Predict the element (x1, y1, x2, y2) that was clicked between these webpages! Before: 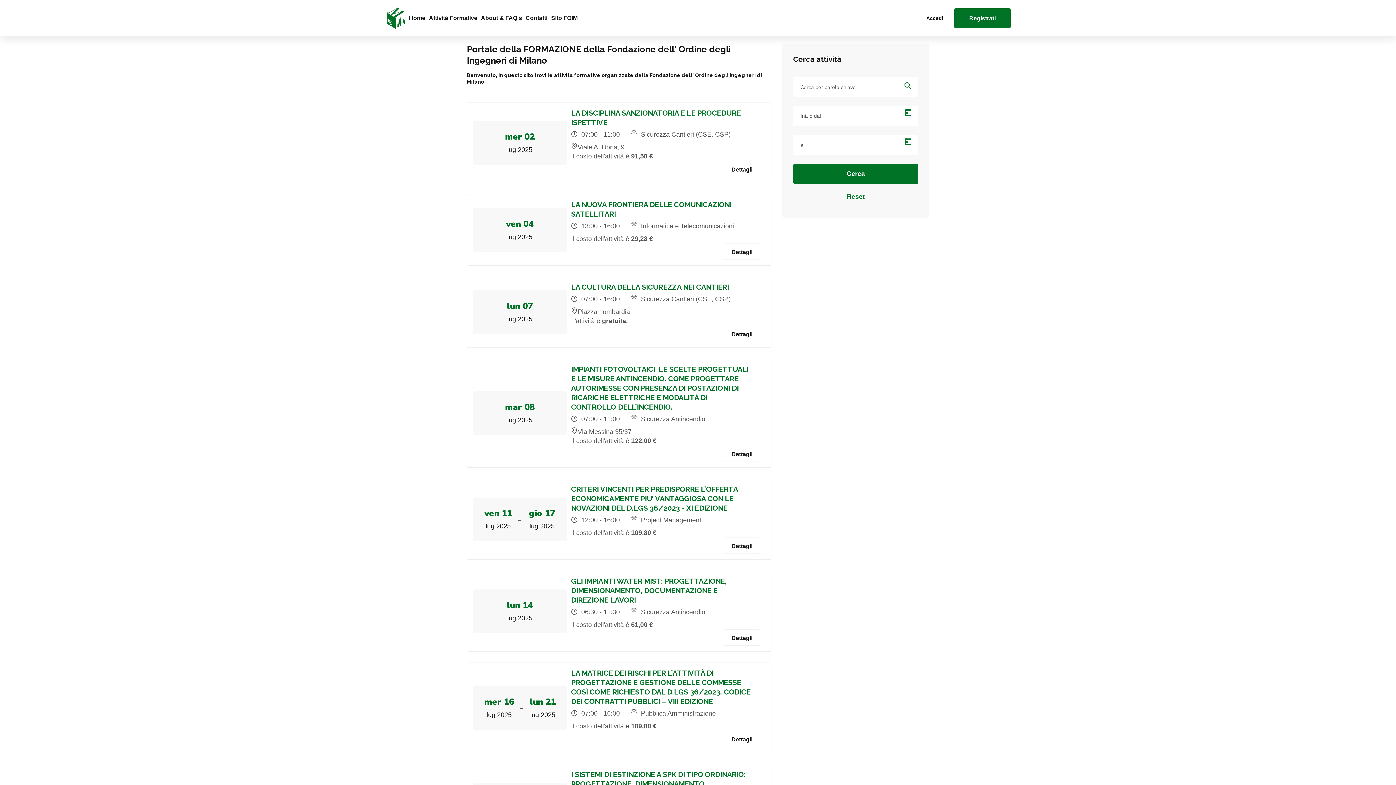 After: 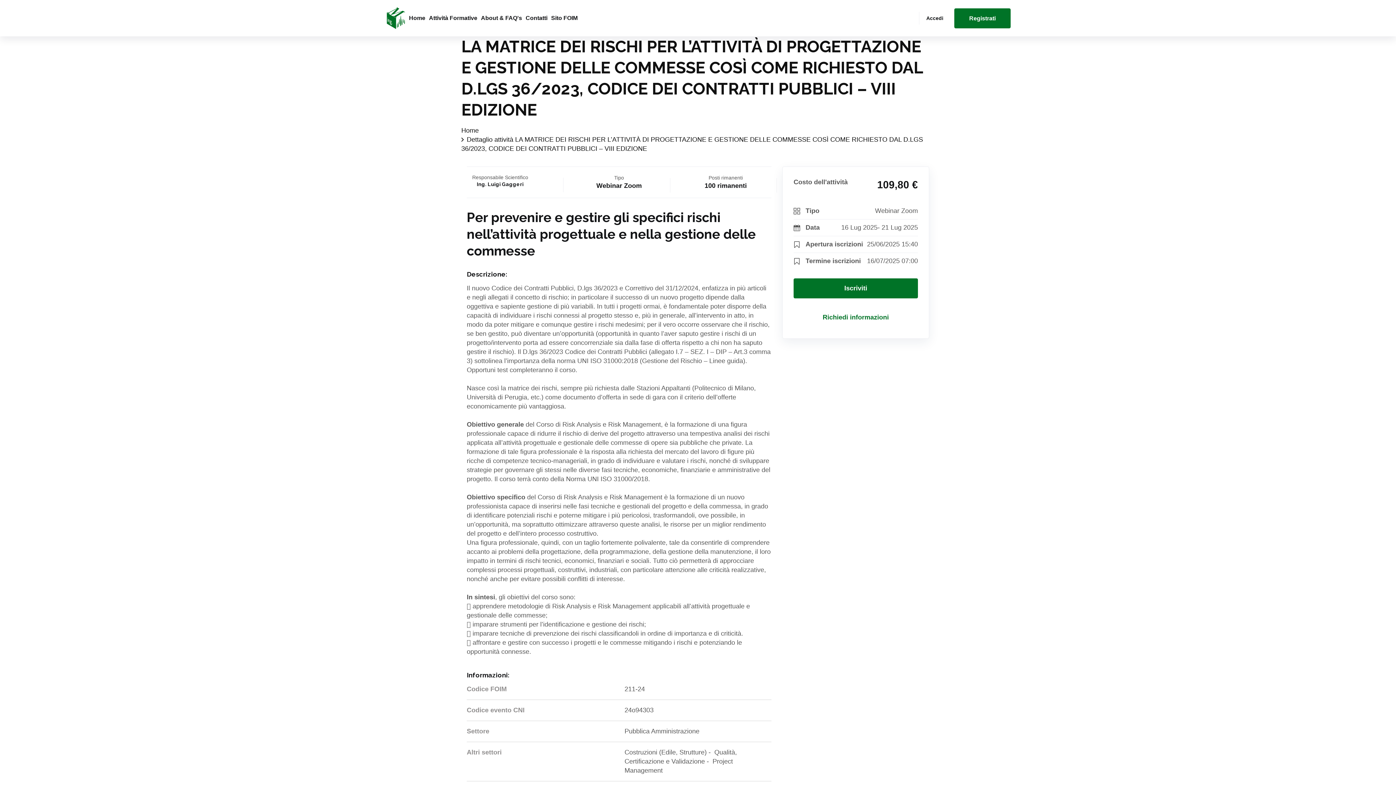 Action: bbox: (724, 731, 760, 747) label: Dettagli